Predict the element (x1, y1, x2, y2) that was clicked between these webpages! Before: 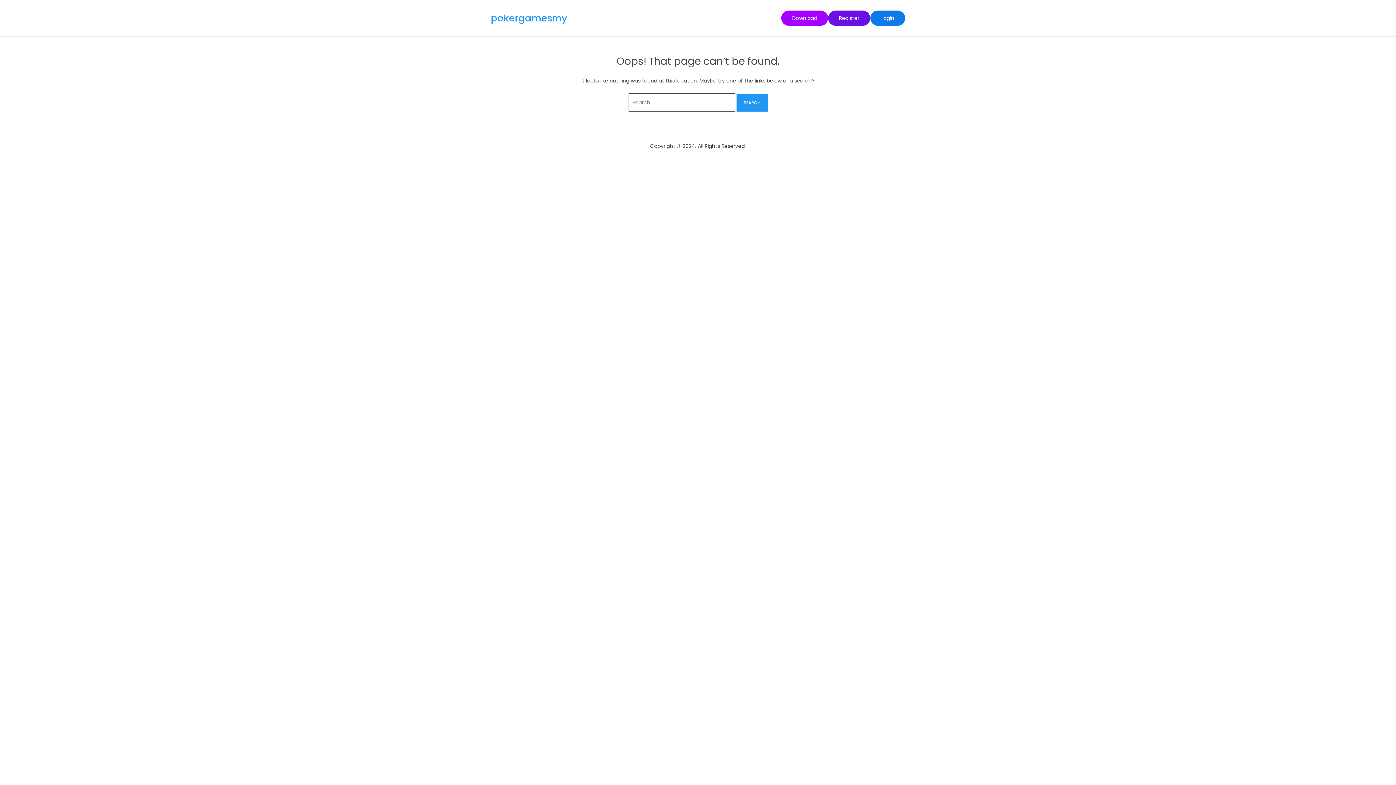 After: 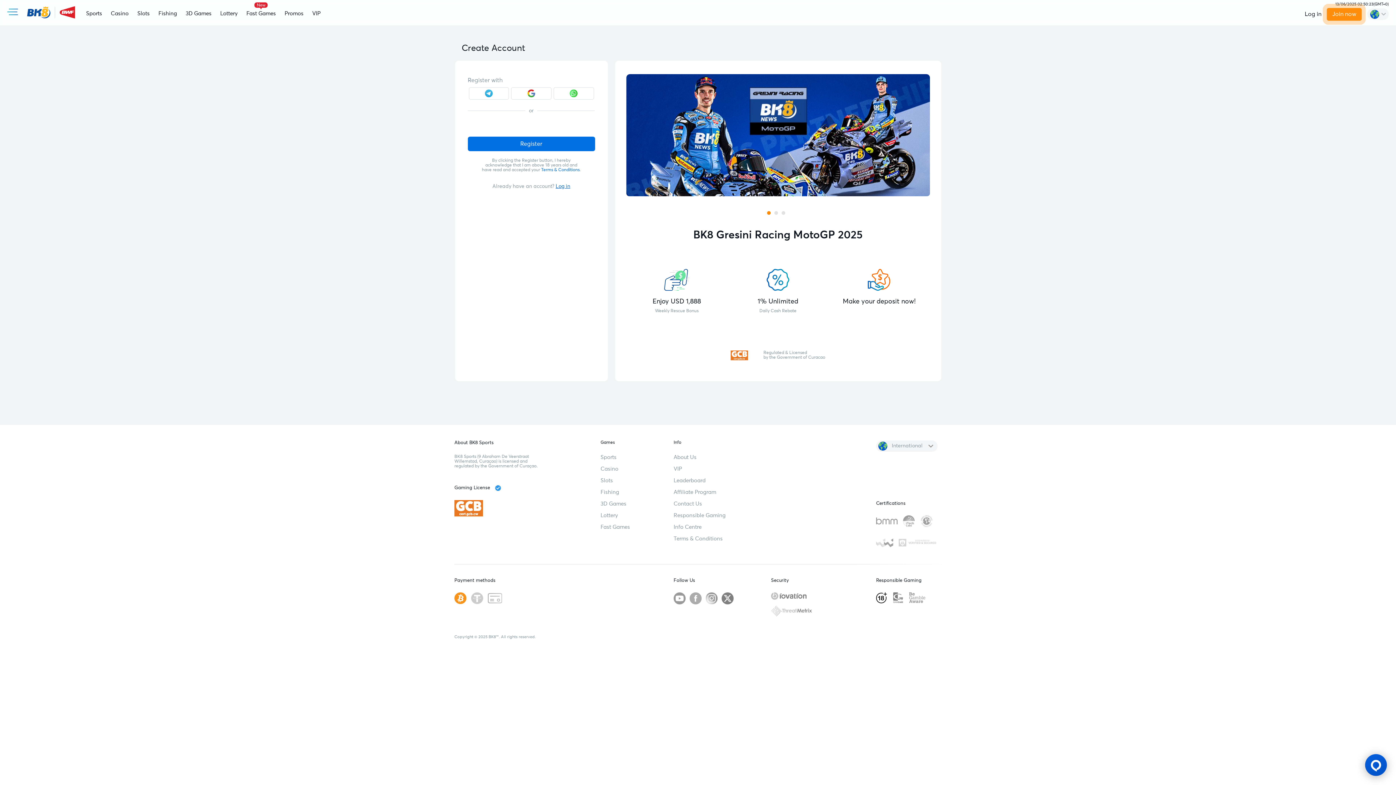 Action: label: Register bbox: (828, 10, 870, 25)